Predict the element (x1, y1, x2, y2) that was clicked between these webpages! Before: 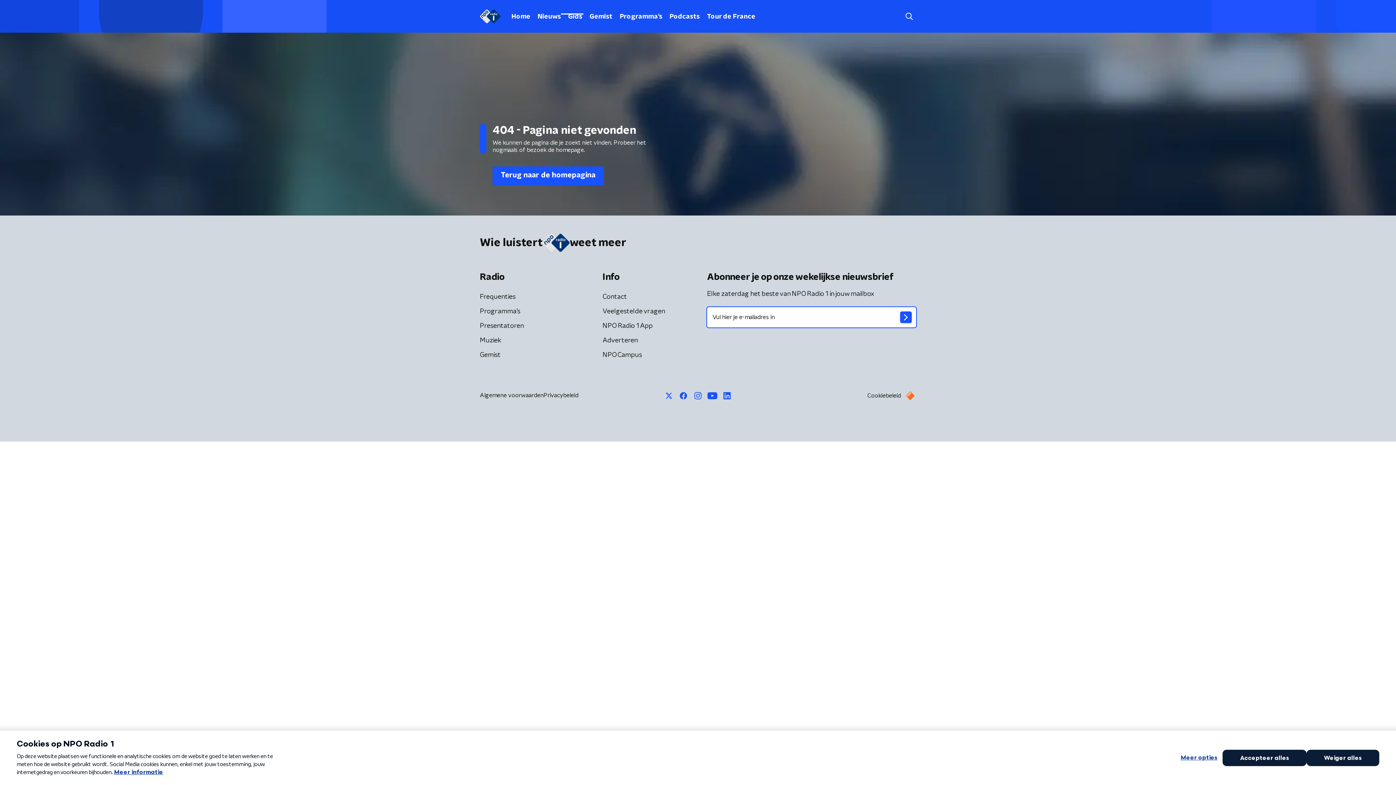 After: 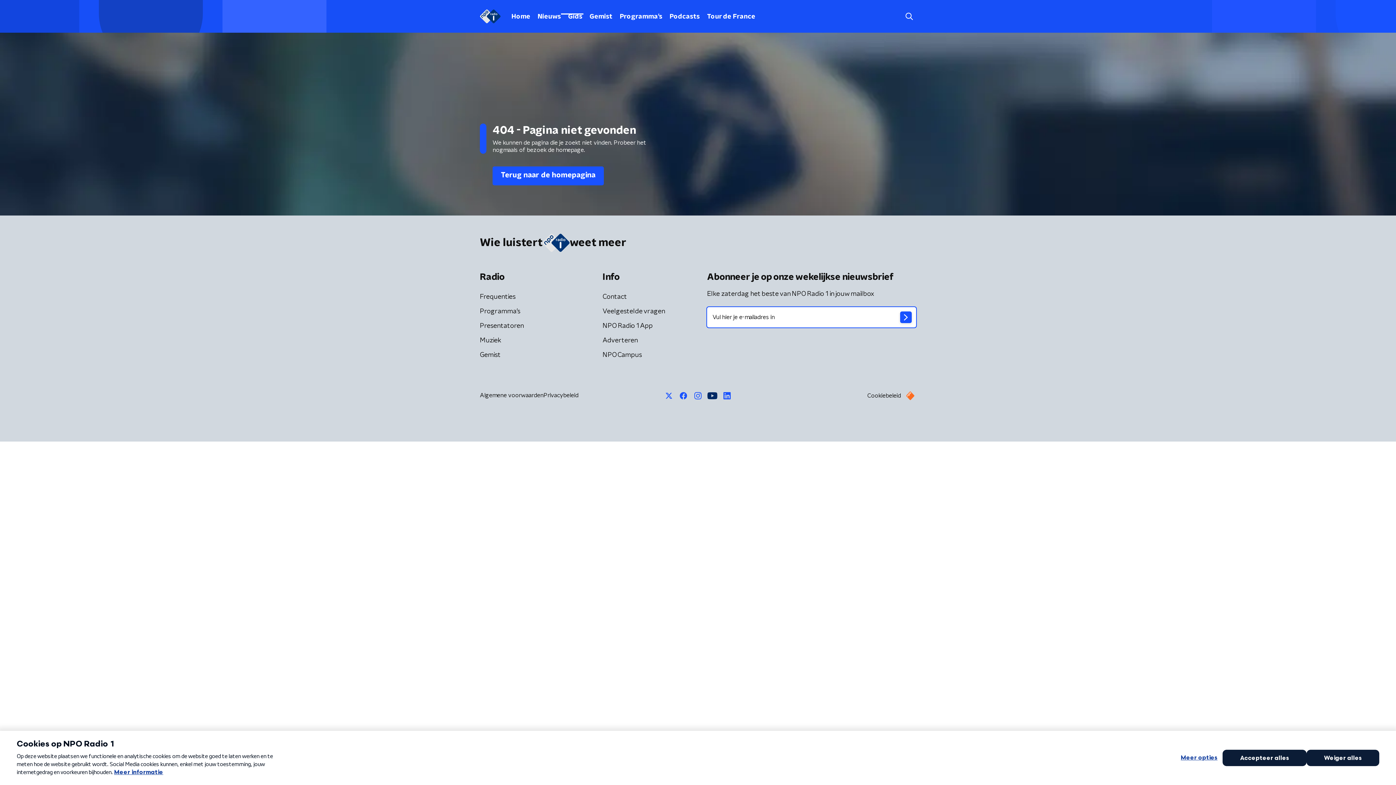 Action: bbox: (705, 390, 720, 401)